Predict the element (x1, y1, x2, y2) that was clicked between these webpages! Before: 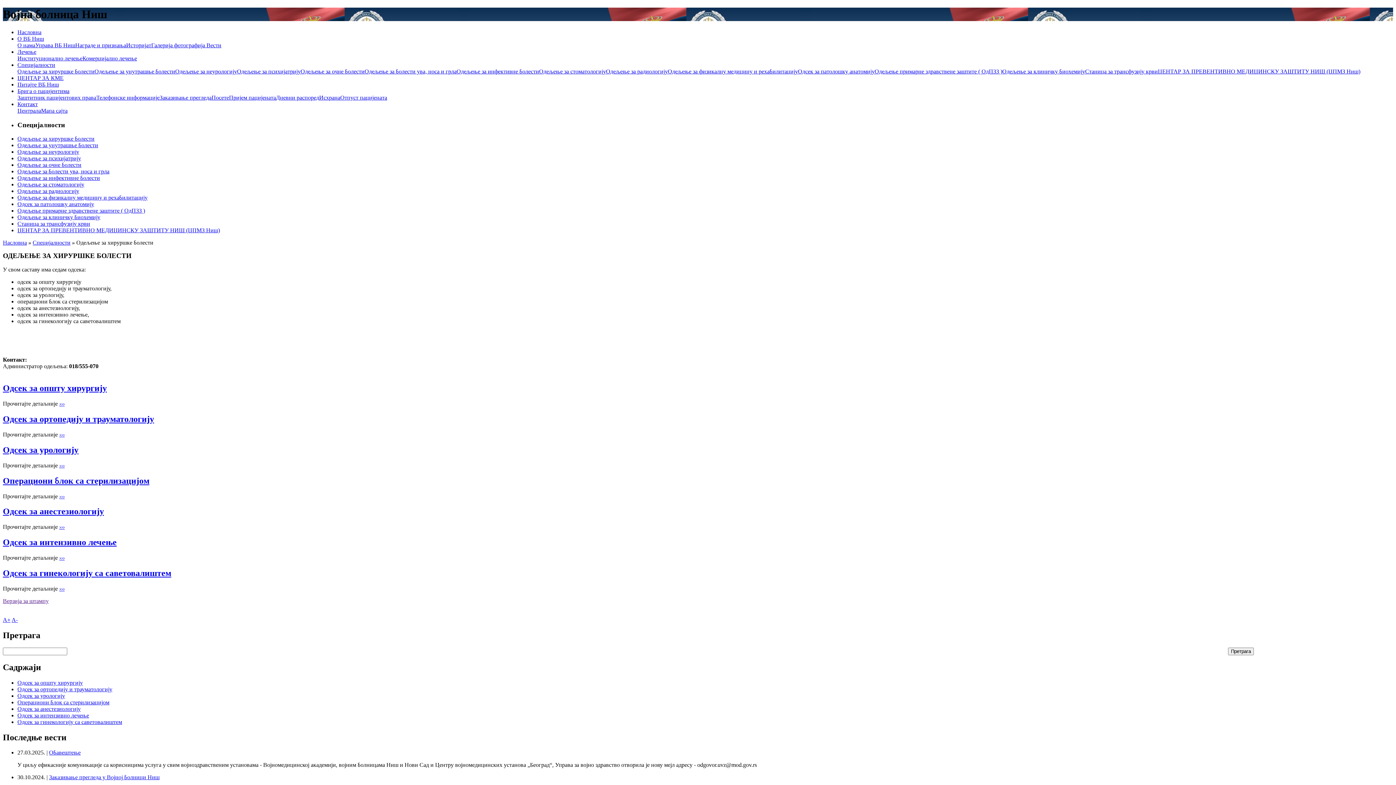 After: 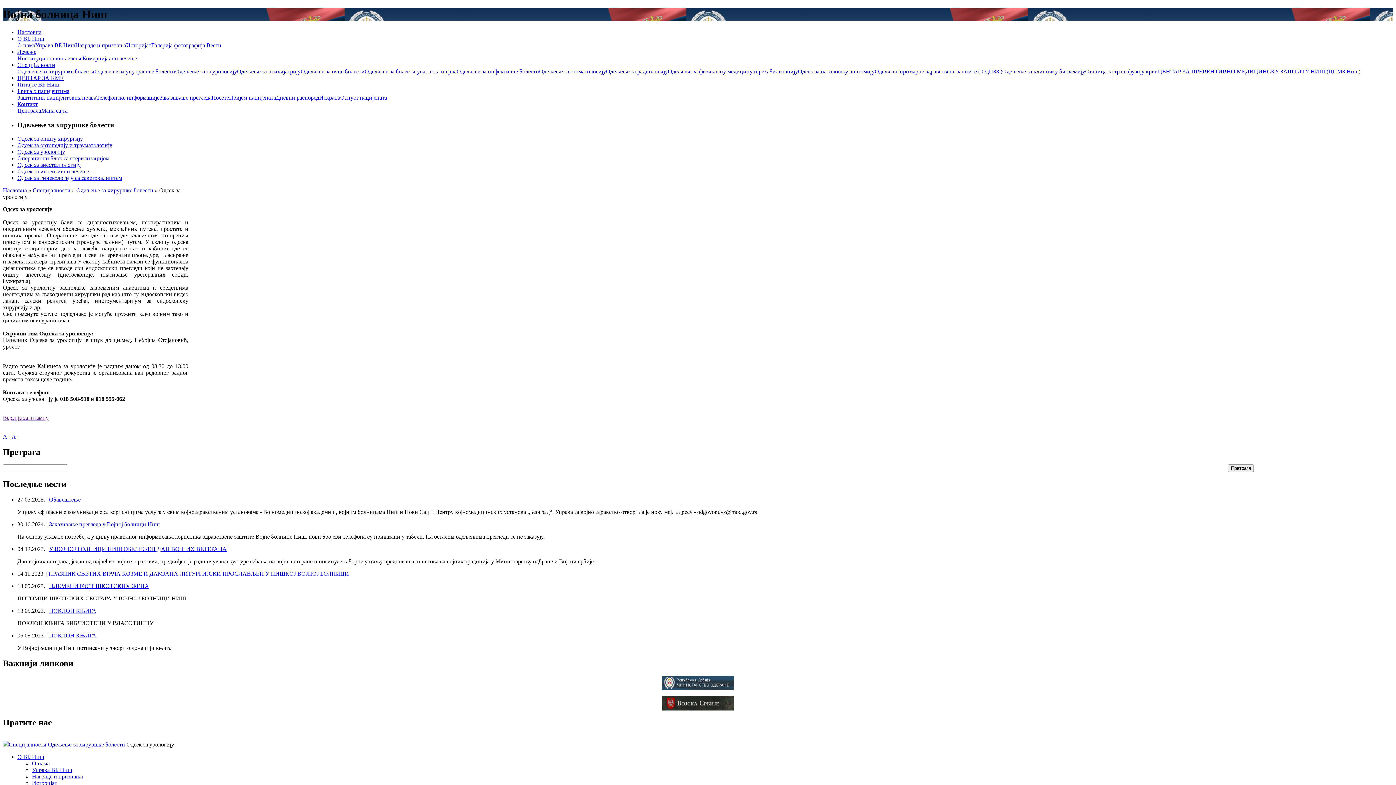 Action: bbox: (59, 462, 64, 468) label: ›››